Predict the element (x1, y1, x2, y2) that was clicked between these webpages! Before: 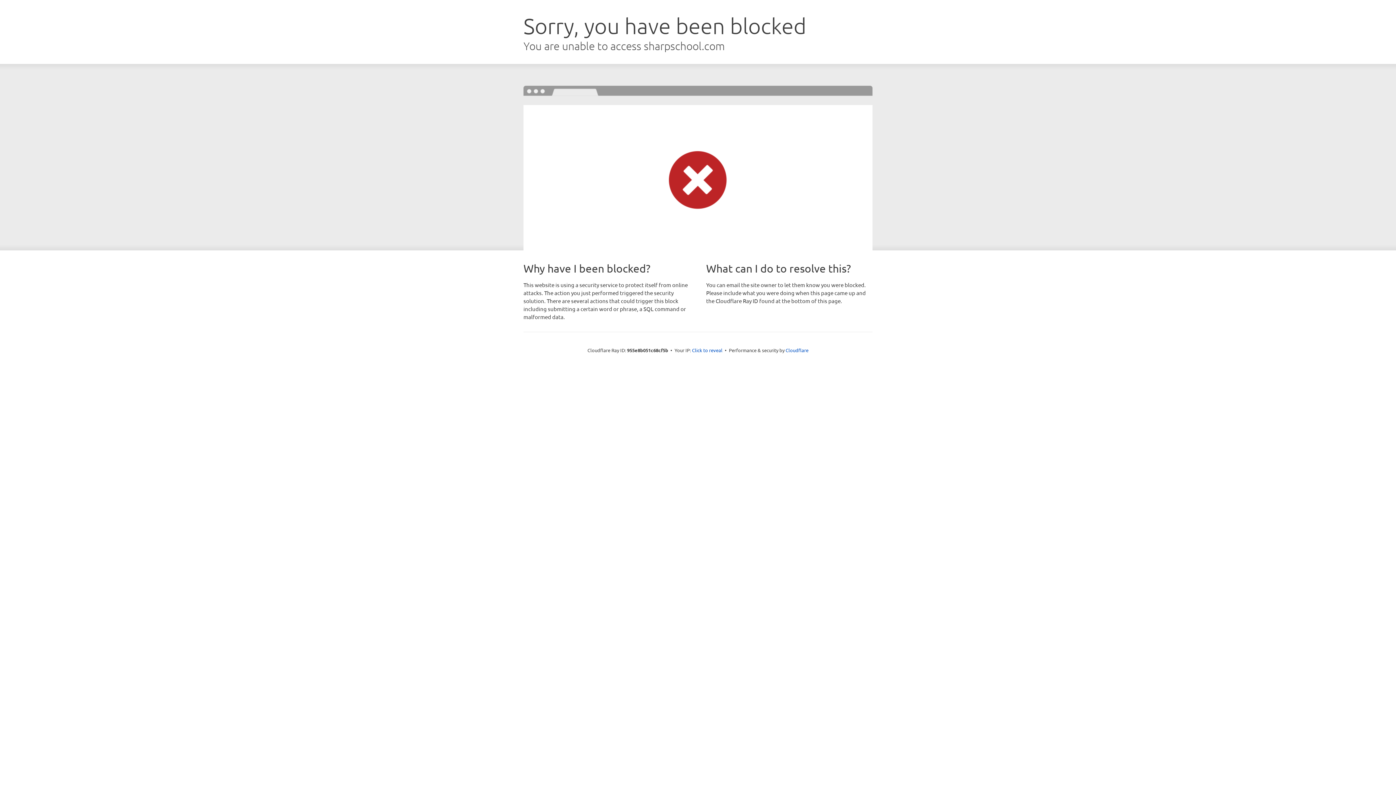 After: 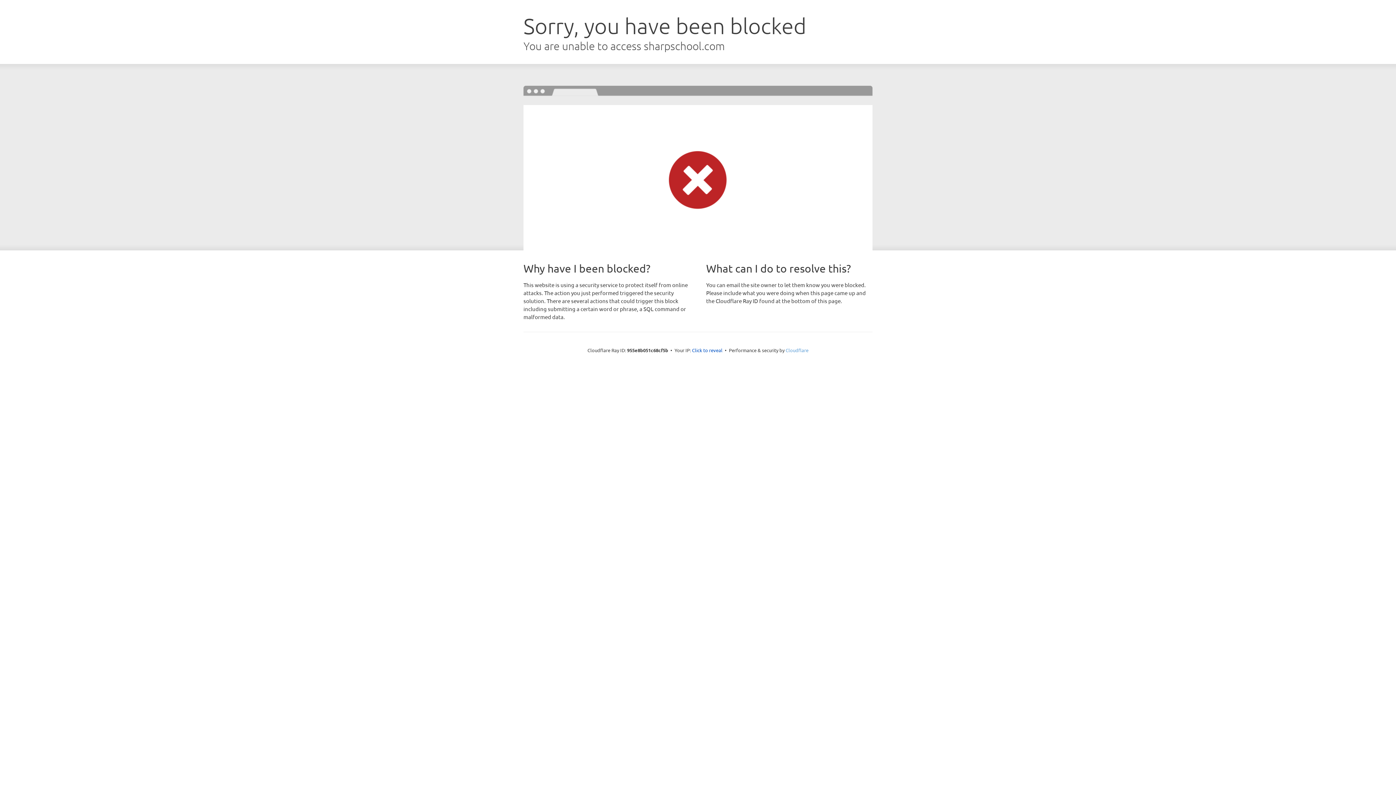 Action: label: Cloudflare bbox: (785, 347, 808, 353)